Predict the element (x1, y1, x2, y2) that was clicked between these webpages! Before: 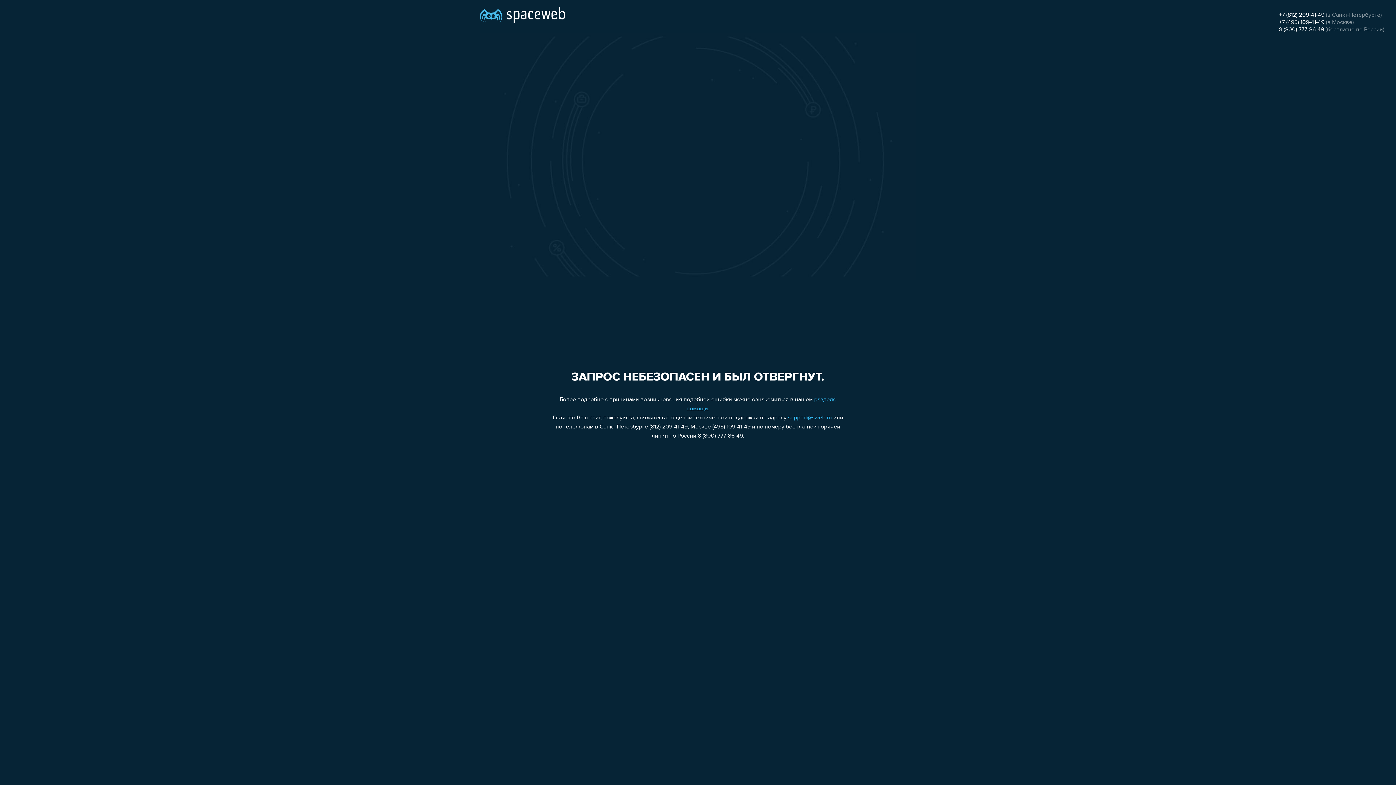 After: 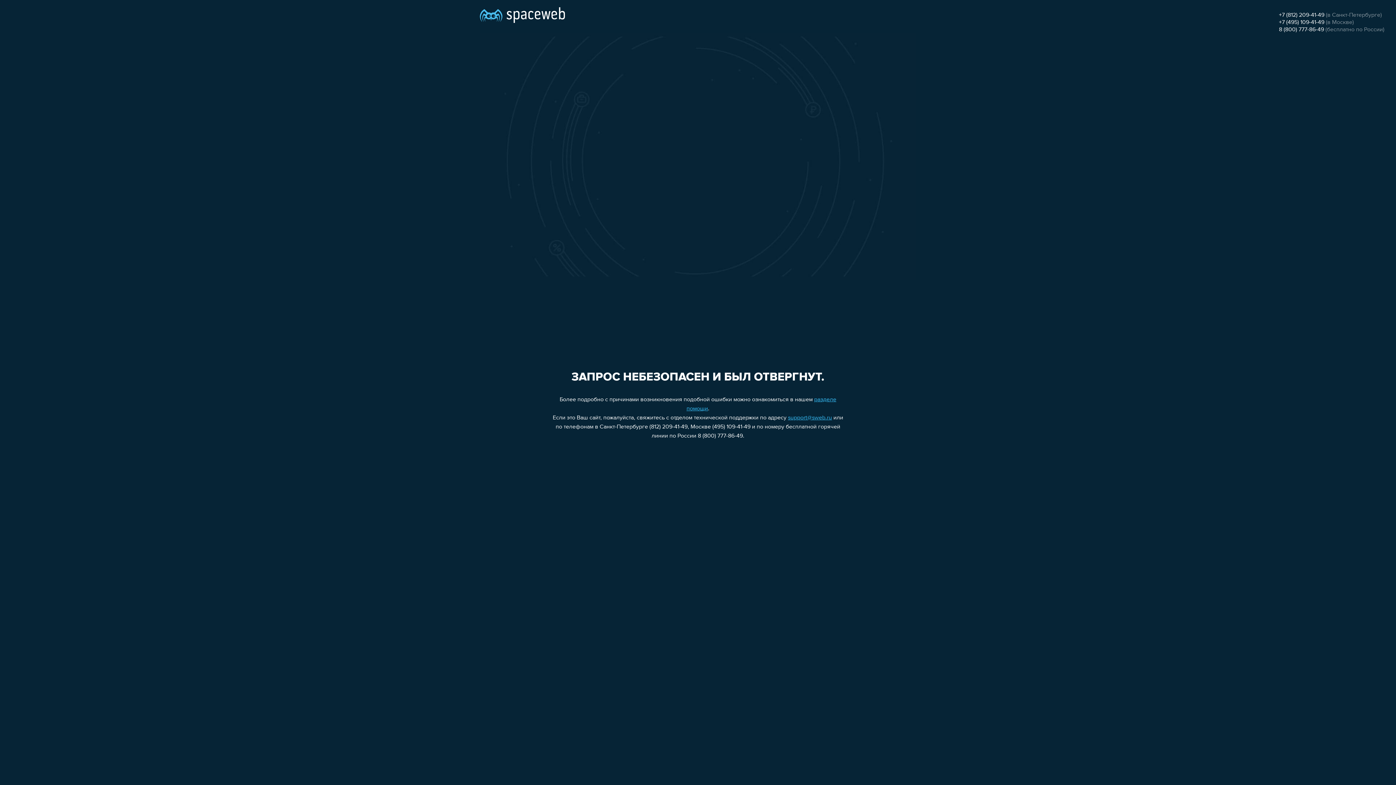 Action: label: +7 (812) 209-41-49 bbox: (1279, 12, 1324, 18)